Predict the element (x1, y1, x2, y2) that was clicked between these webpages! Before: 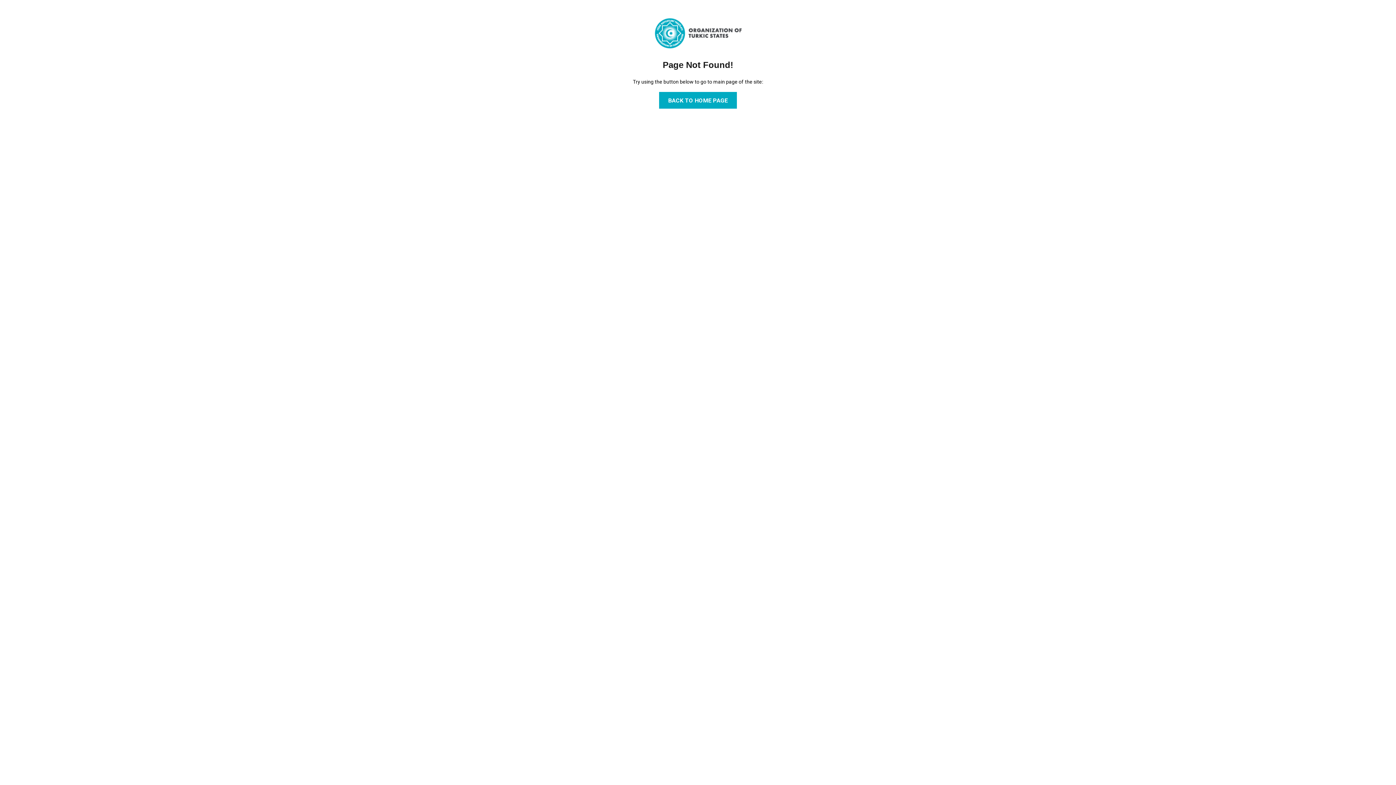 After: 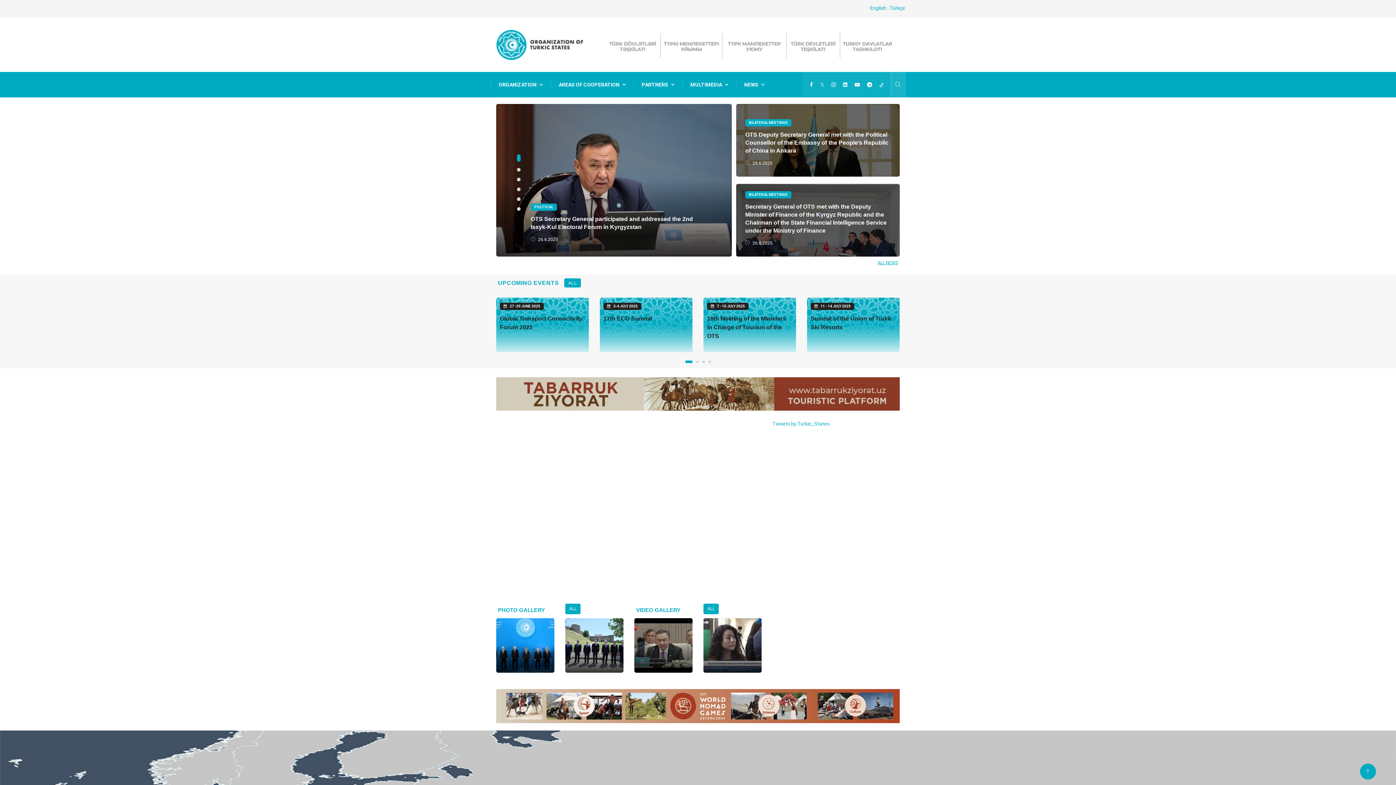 Action: label: BACK TO HOME PAGE bbox: (659, 92, 737, 108)